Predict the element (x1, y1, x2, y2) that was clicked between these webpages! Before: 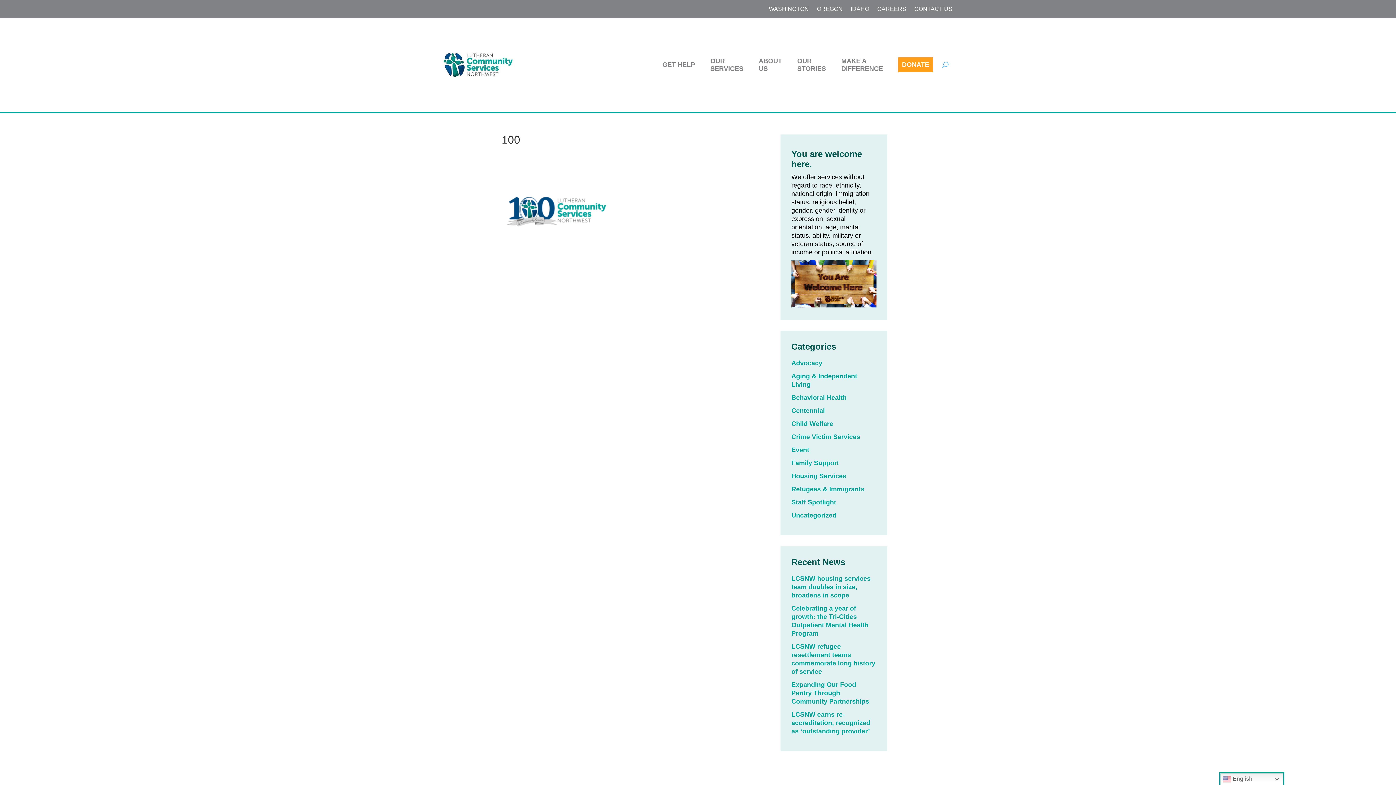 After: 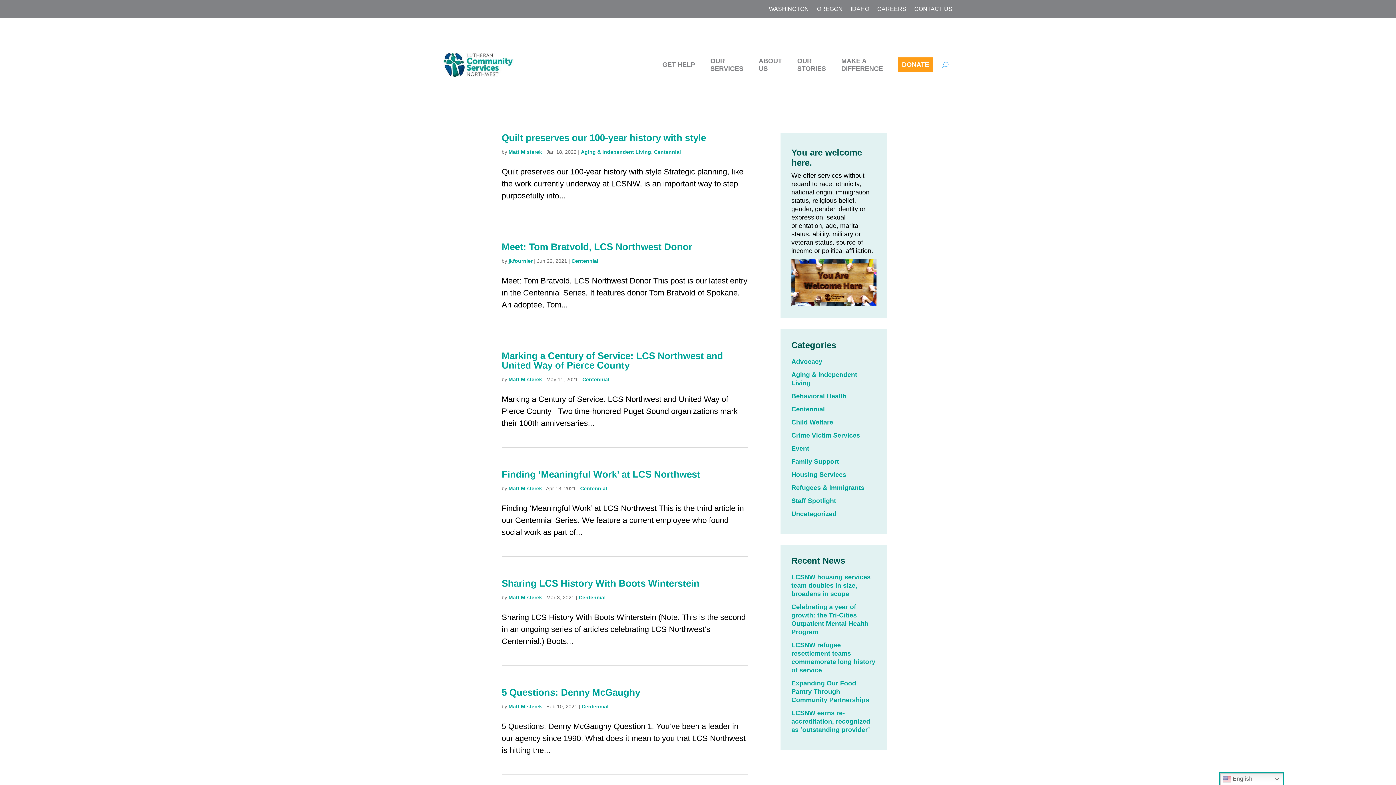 Action: bbox: (791, 407, 825, 414) label: Centennial